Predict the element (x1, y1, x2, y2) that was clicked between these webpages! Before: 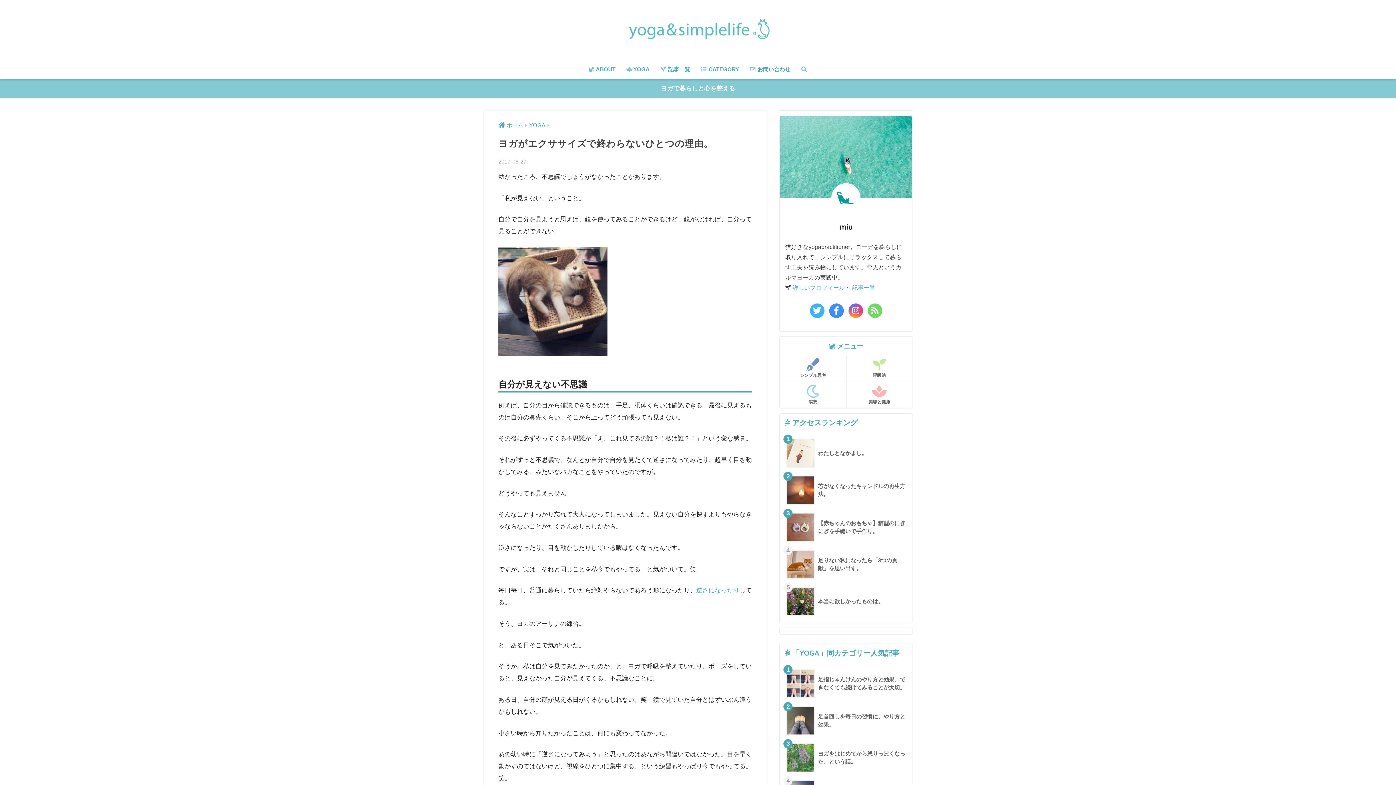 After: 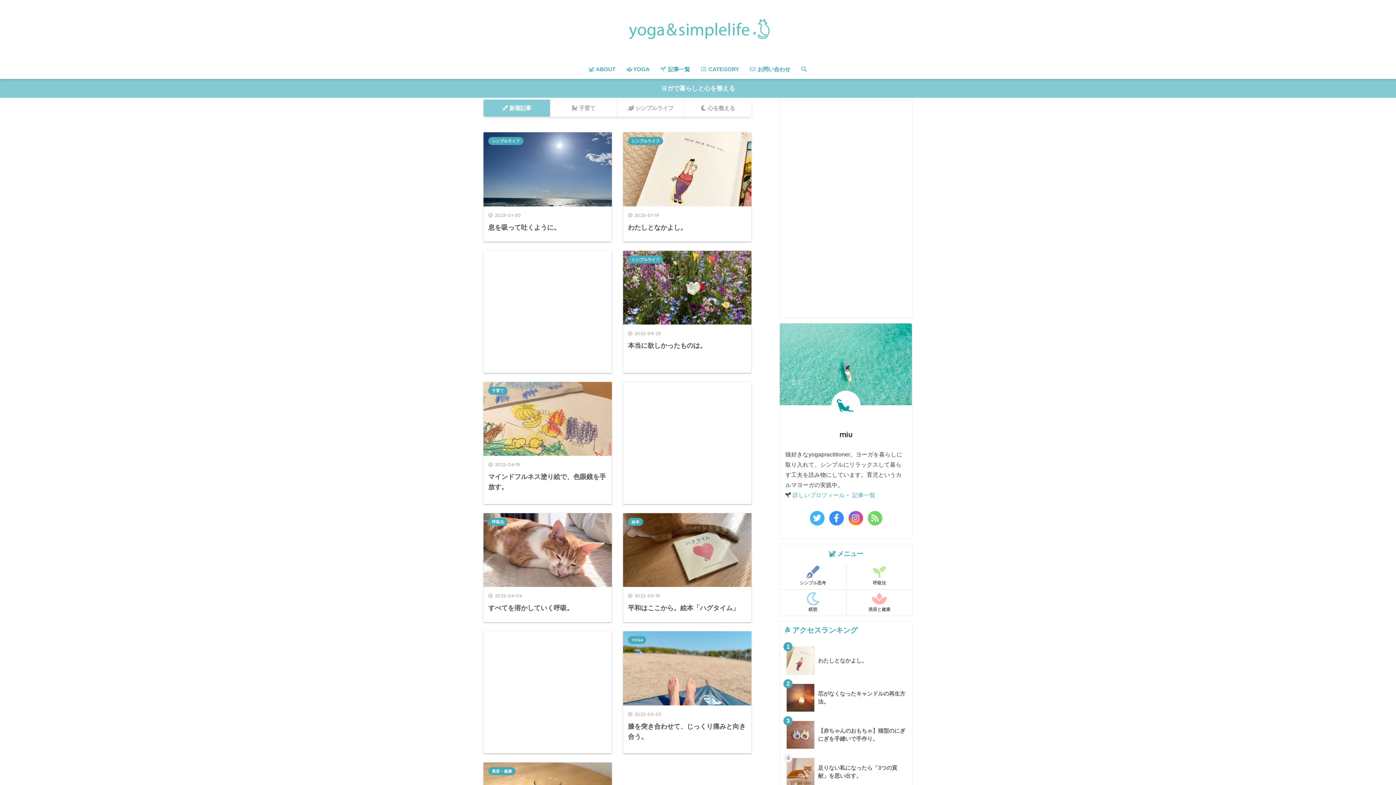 Action: bbox: (498, 122, 523, 128) label: ホーム